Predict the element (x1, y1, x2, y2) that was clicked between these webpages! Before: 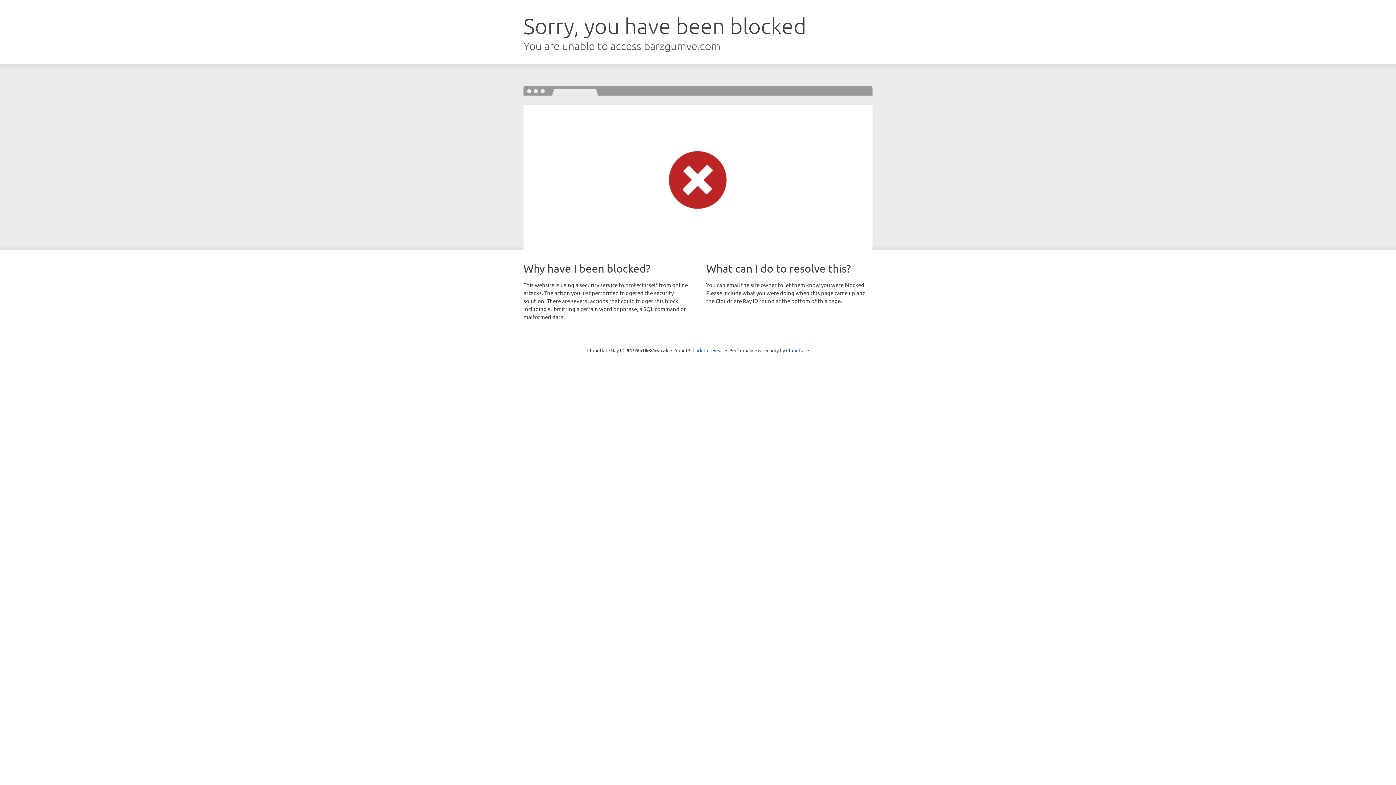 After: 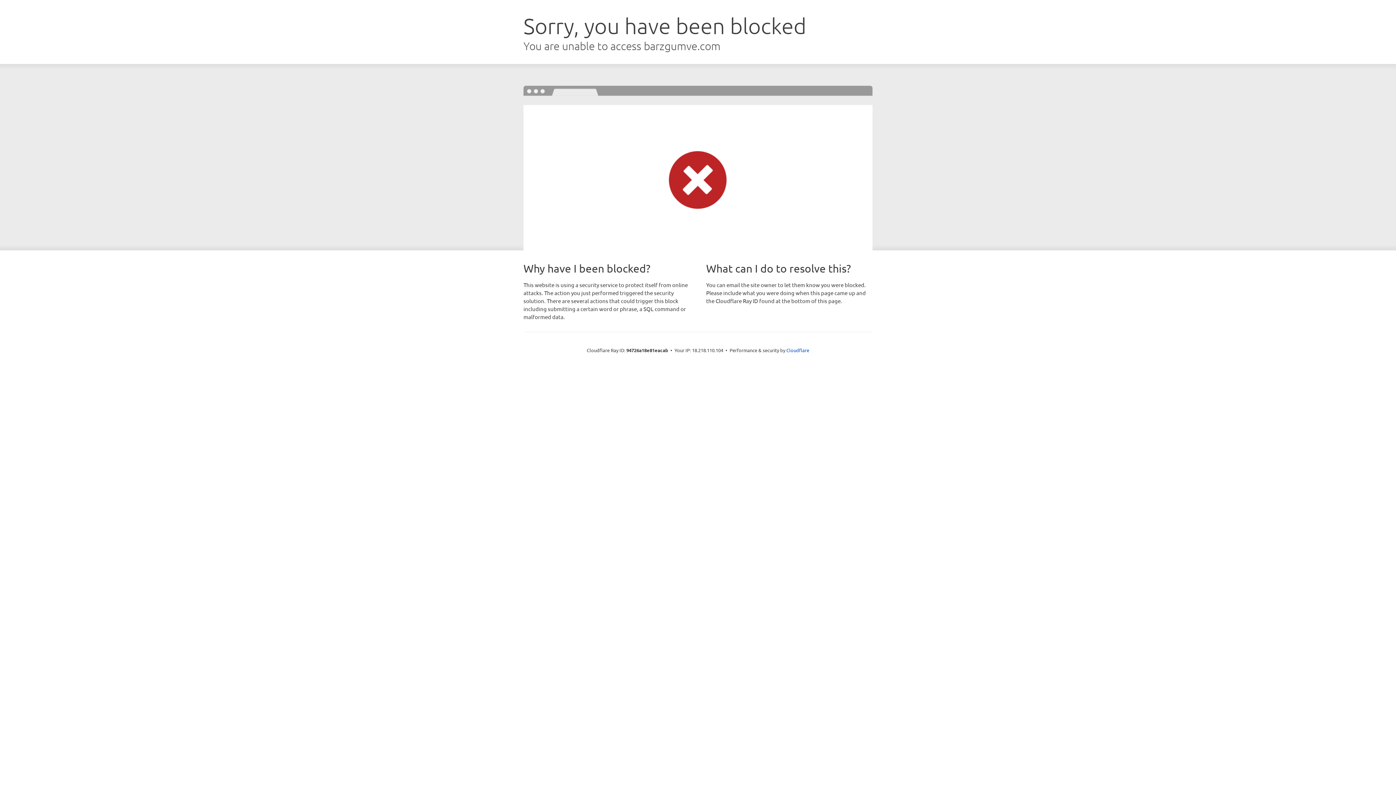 Action: bbox: (692, 346, 723, 353) label: Click to reveal